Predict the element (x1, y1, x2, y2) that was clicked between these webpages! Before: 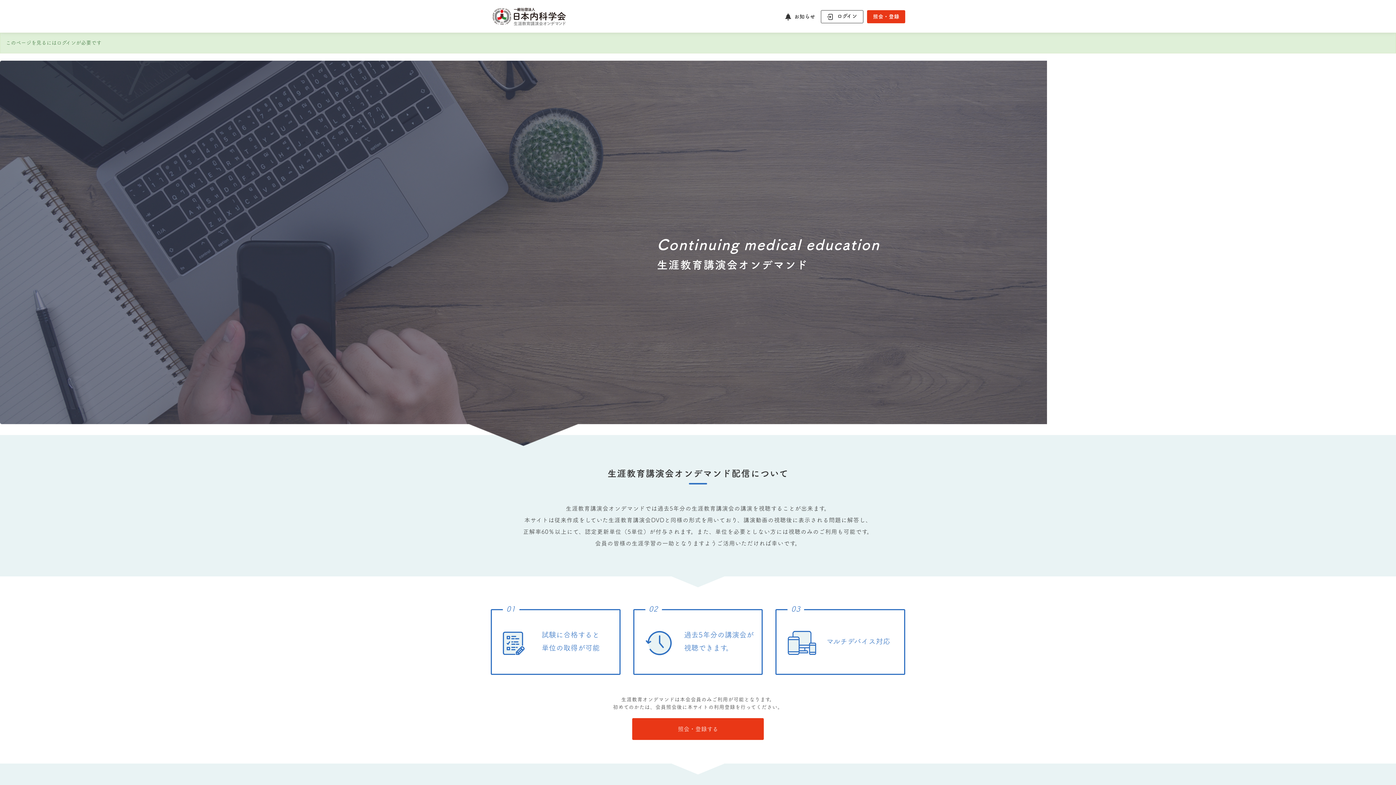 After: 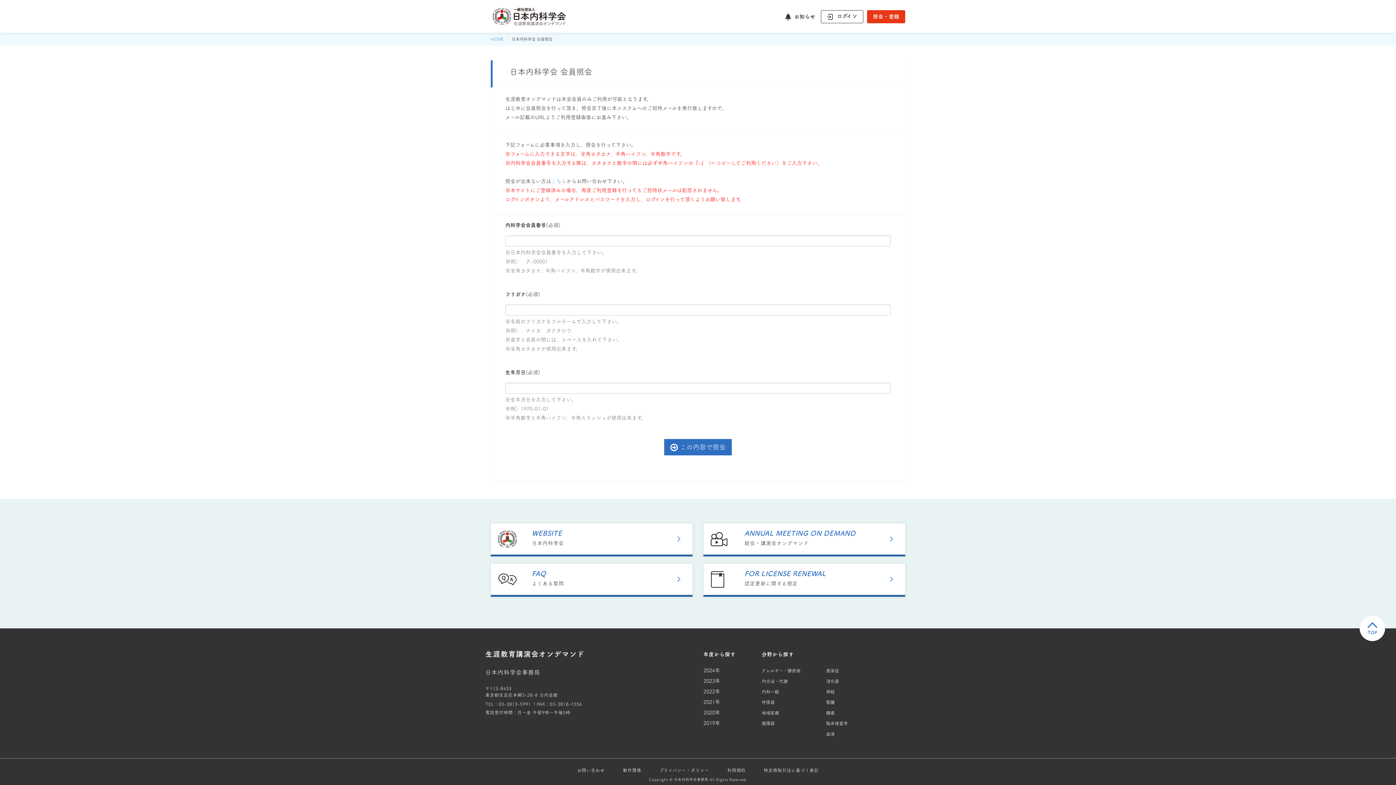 Action: bbox: (632, 718, 763, 740) label: 照会・登録する